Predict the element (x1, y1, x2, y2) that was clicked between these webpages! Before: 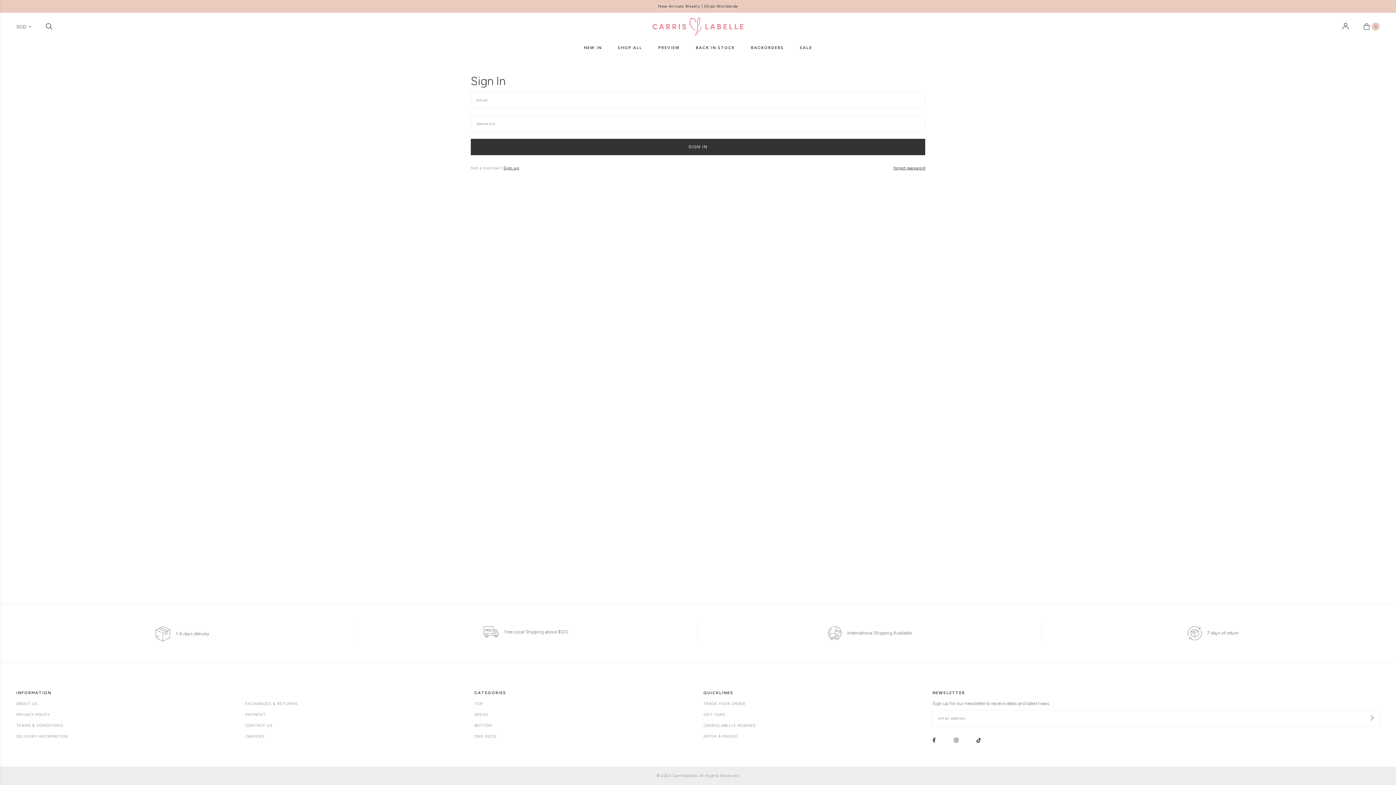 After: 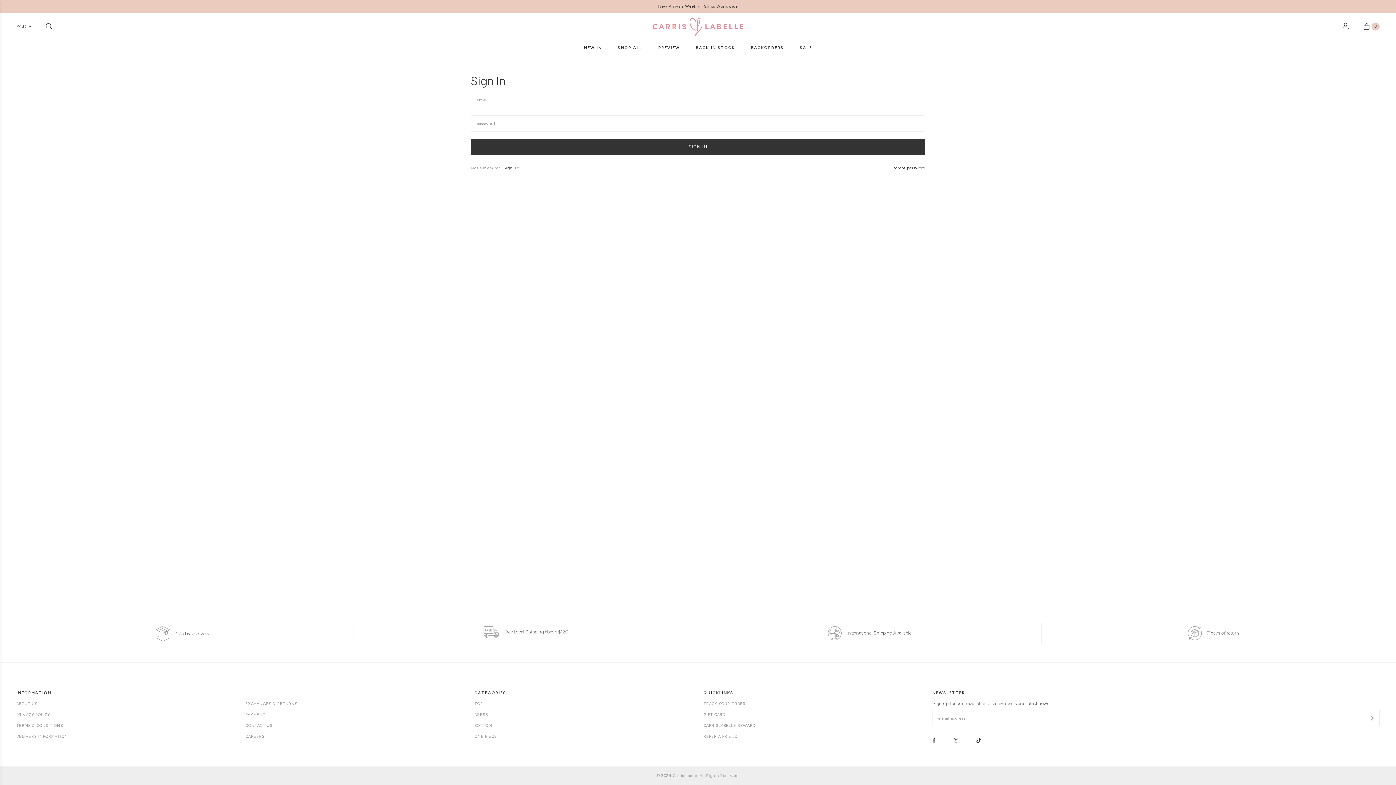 Action: bbox: (954, 736, 958, 745)